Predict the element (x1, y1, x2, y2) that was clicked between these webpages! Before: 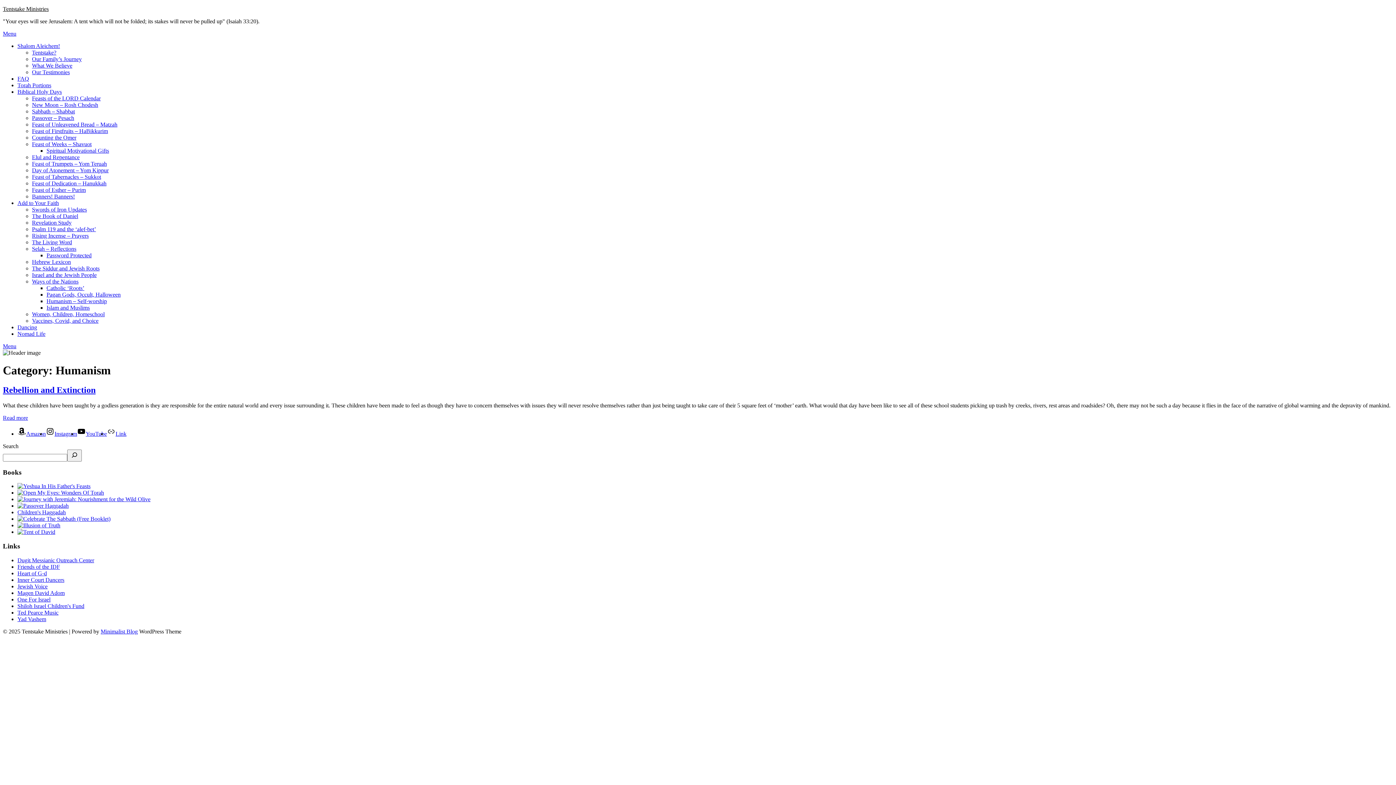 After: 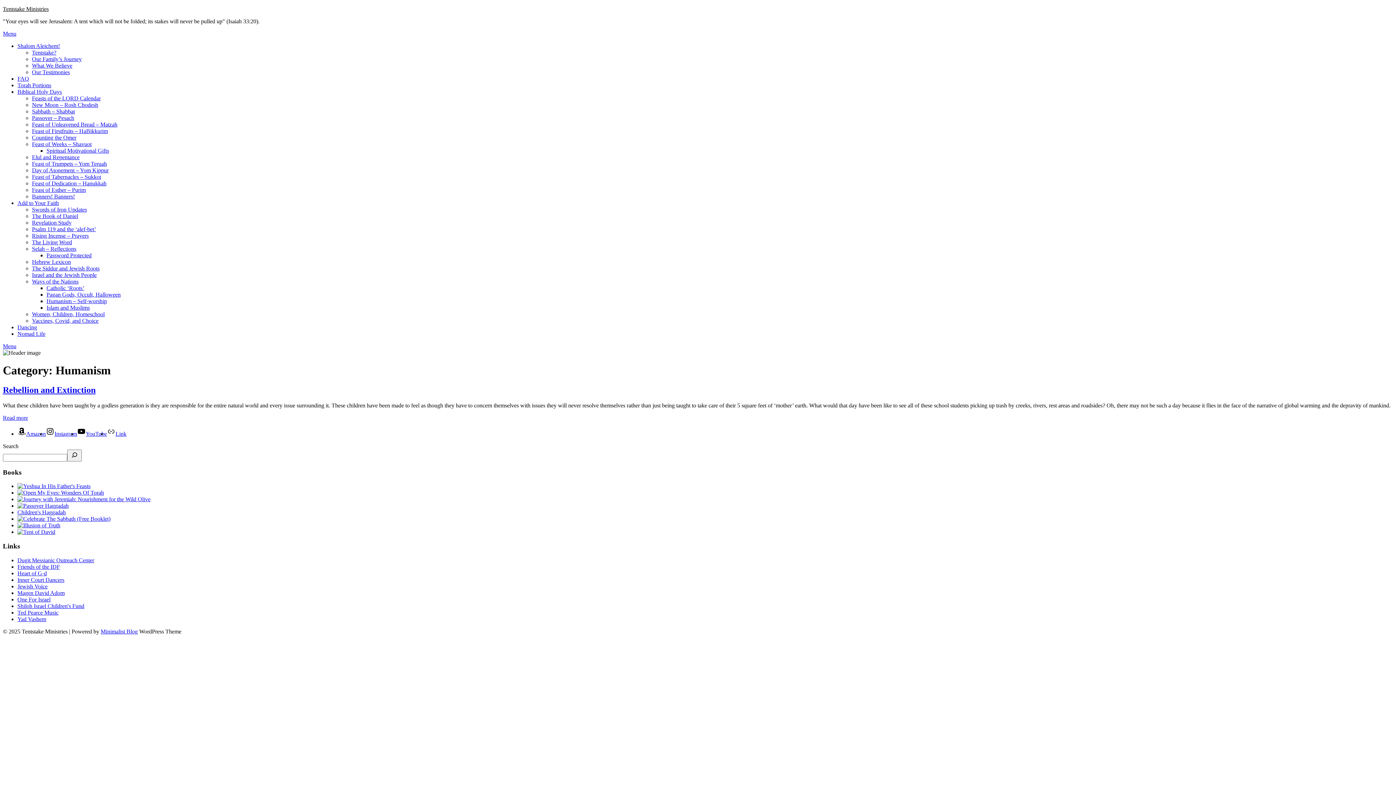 Action: bbox: (106, 430, 126, 437) label: Link